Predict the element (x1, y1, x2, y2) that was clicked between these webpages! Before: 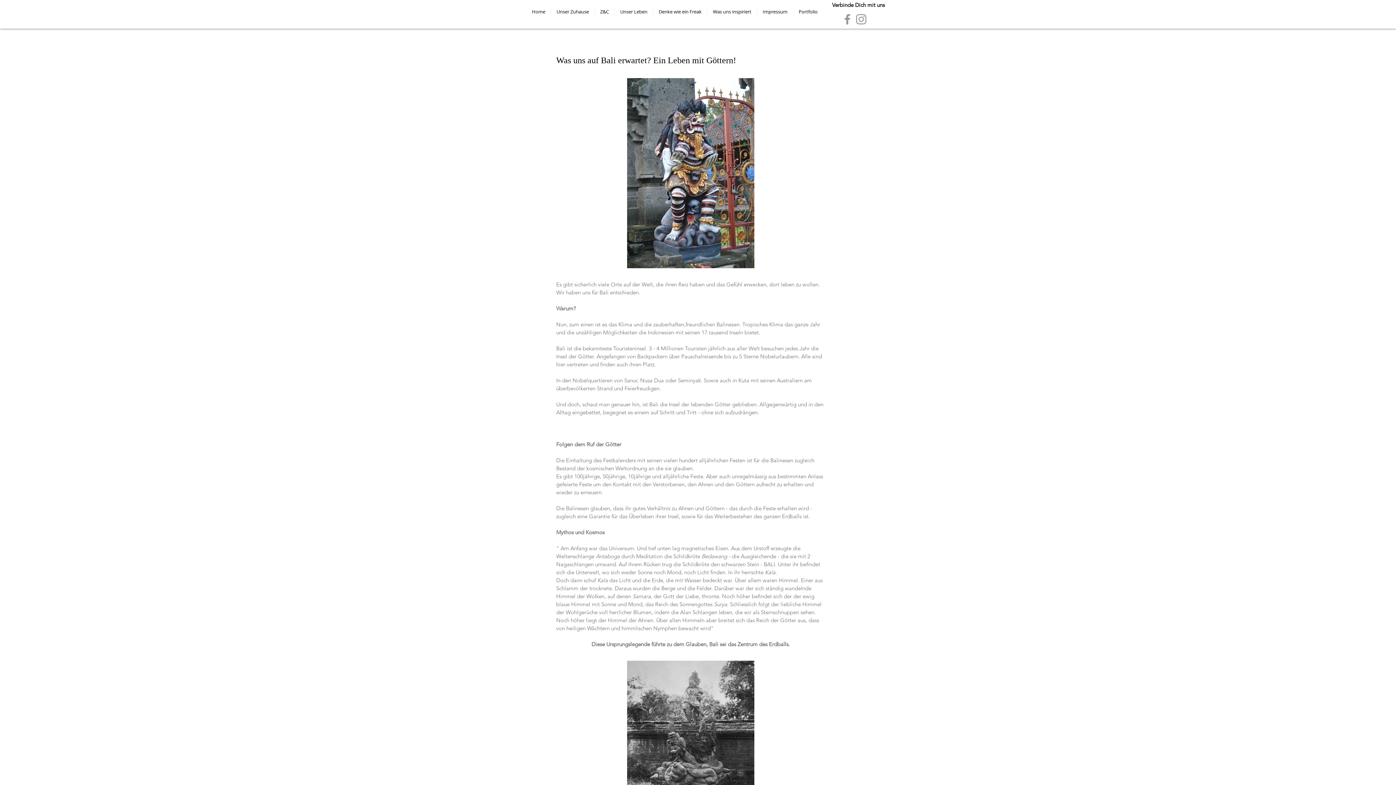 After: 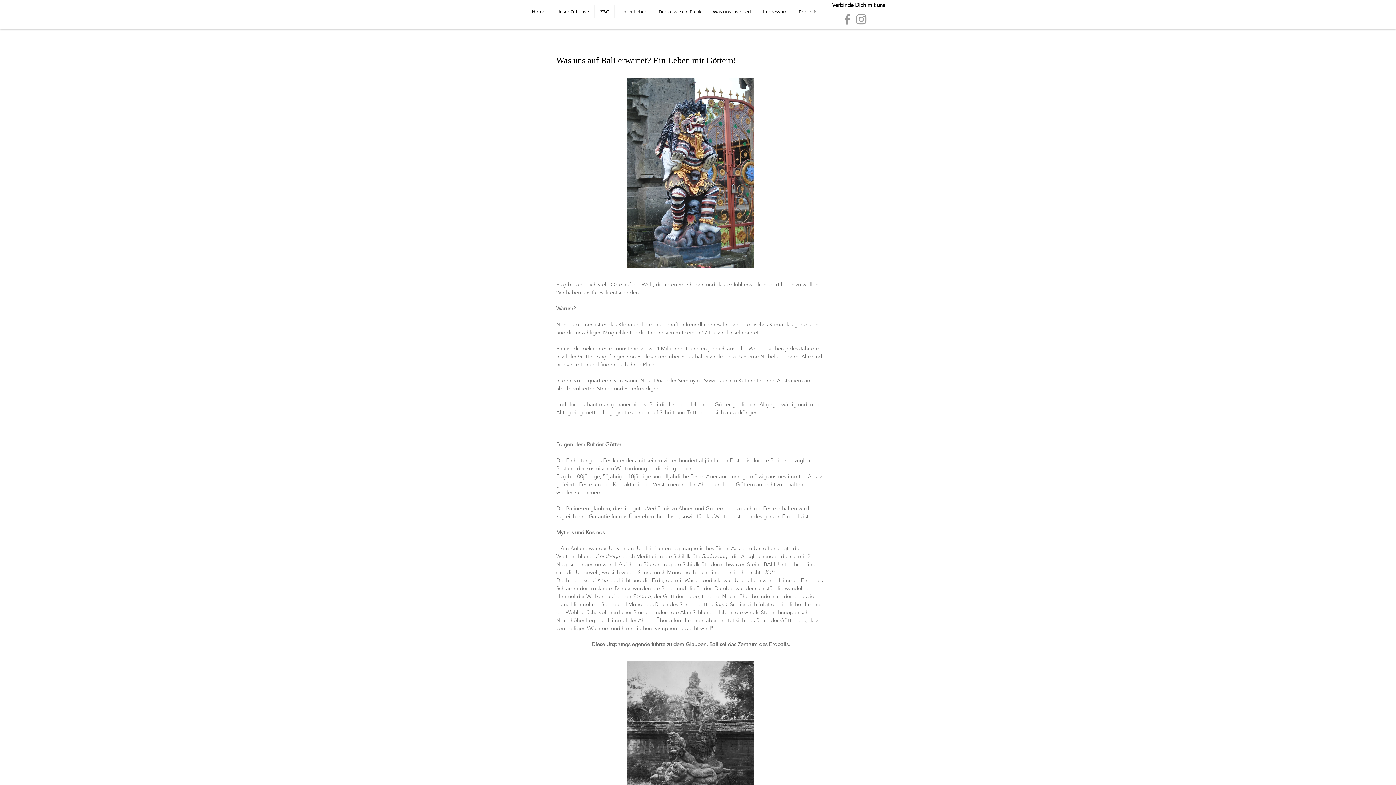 Action: label: Grey Facebook Icon bbox: (840, 12, 854, 26)